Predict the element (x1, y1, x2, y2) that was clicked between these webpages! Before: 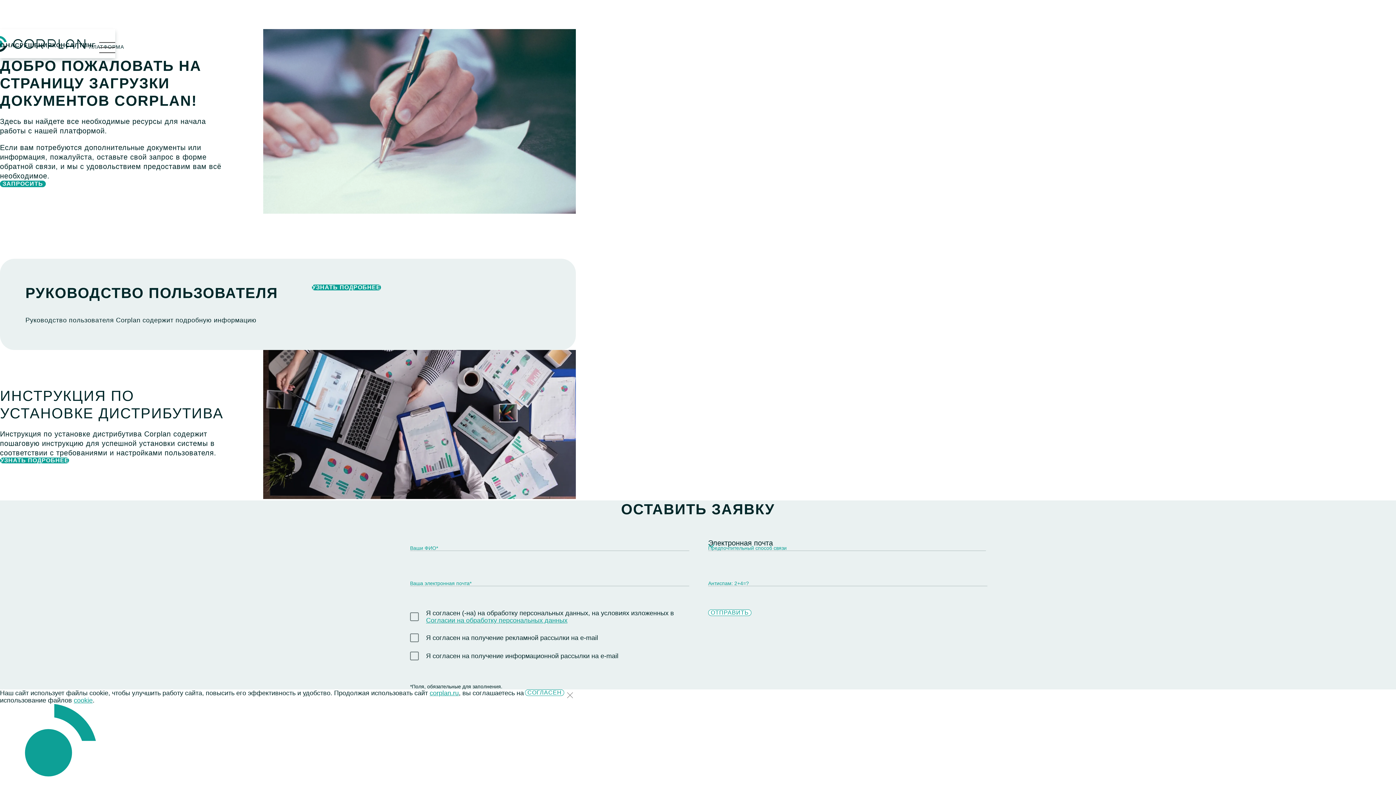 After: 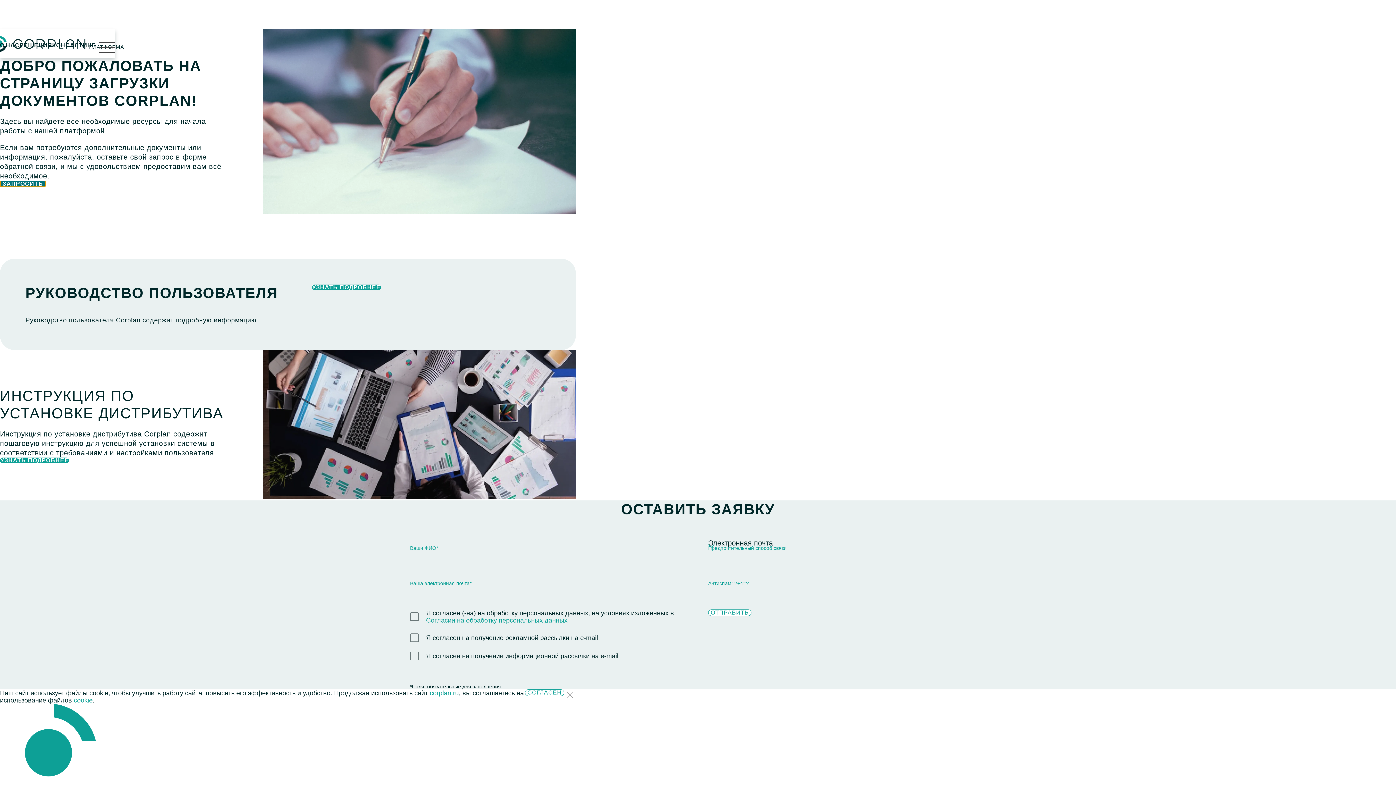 Action: label: ЗАПРОСИТЬ bbox: (0, 180, 45, 187)